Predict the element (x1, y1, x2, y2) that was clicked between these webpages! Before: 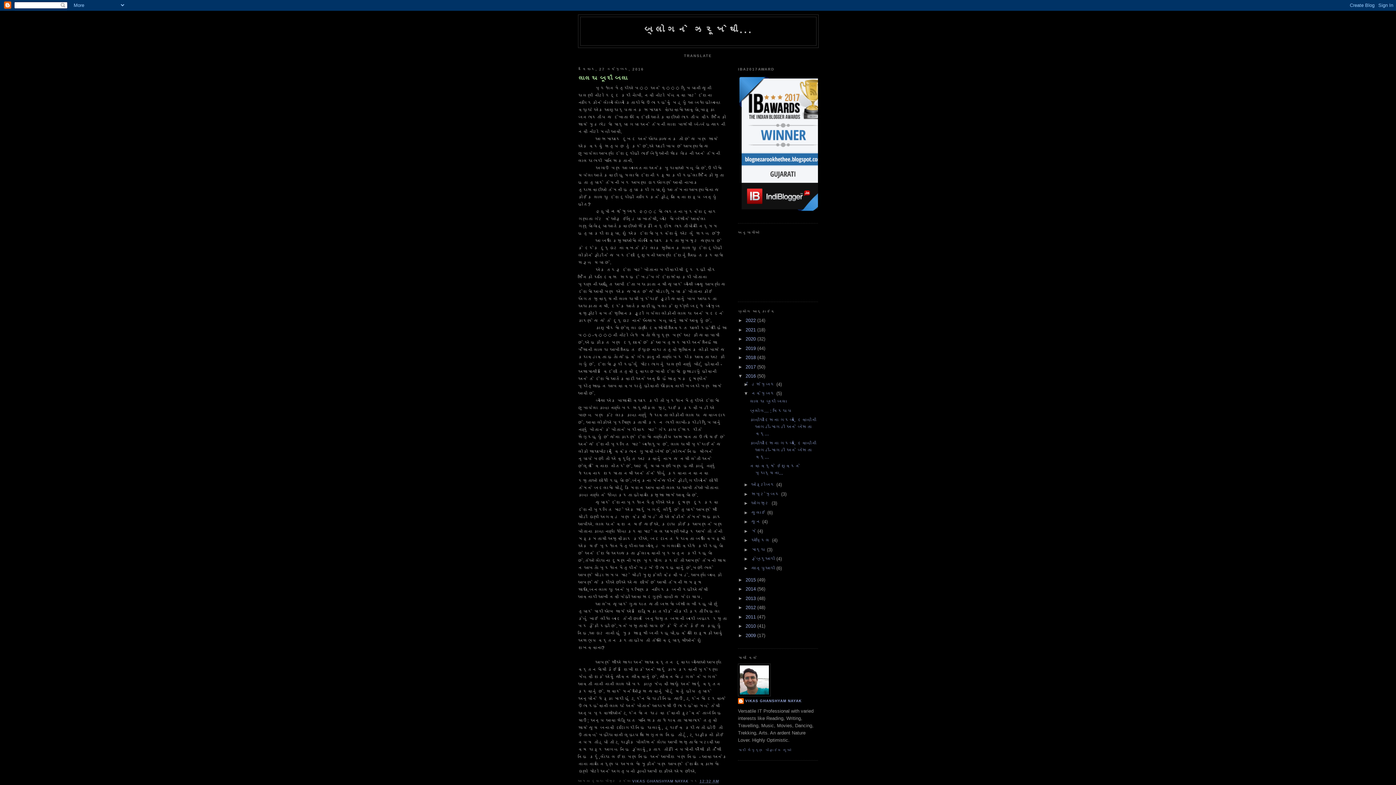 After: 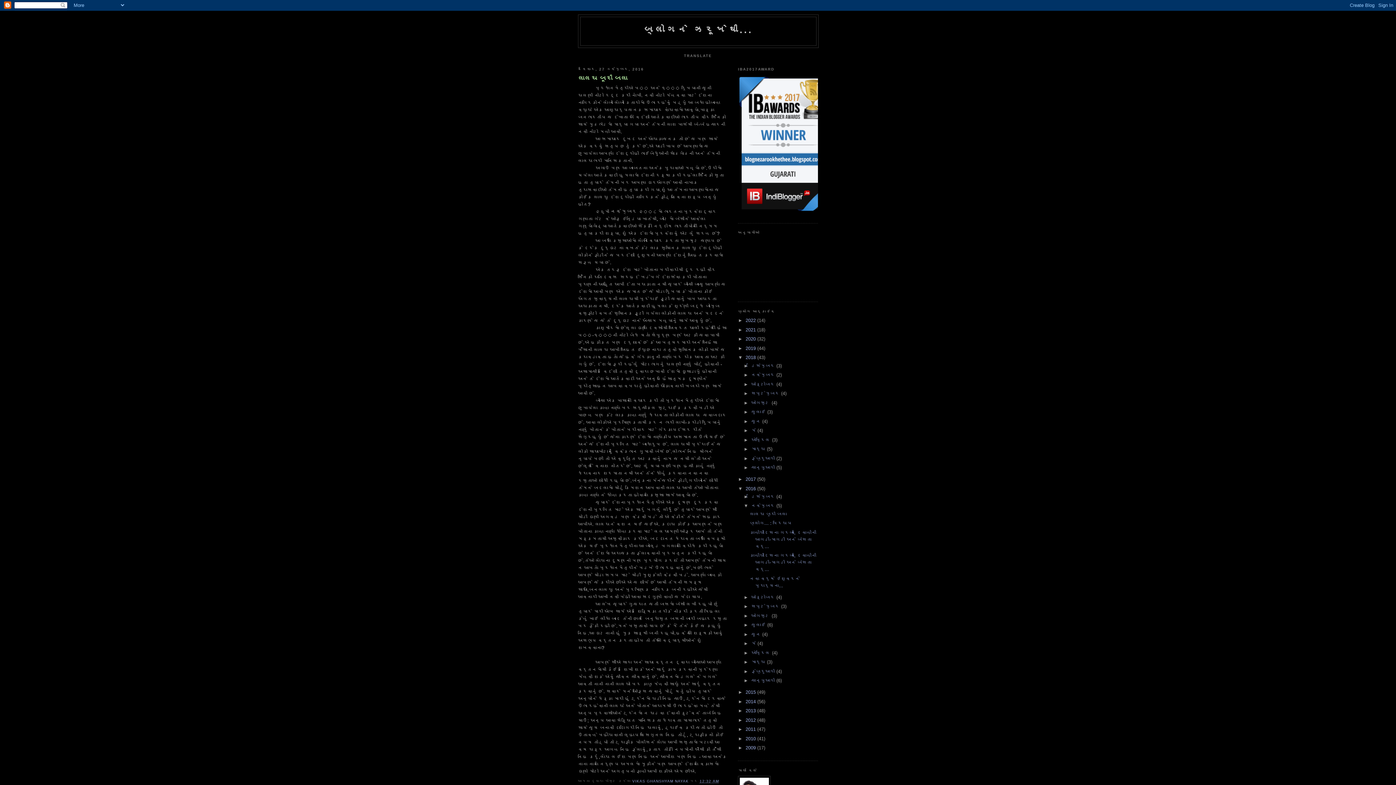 Action: label: ►   bbox: (738, 355, 745, 360)